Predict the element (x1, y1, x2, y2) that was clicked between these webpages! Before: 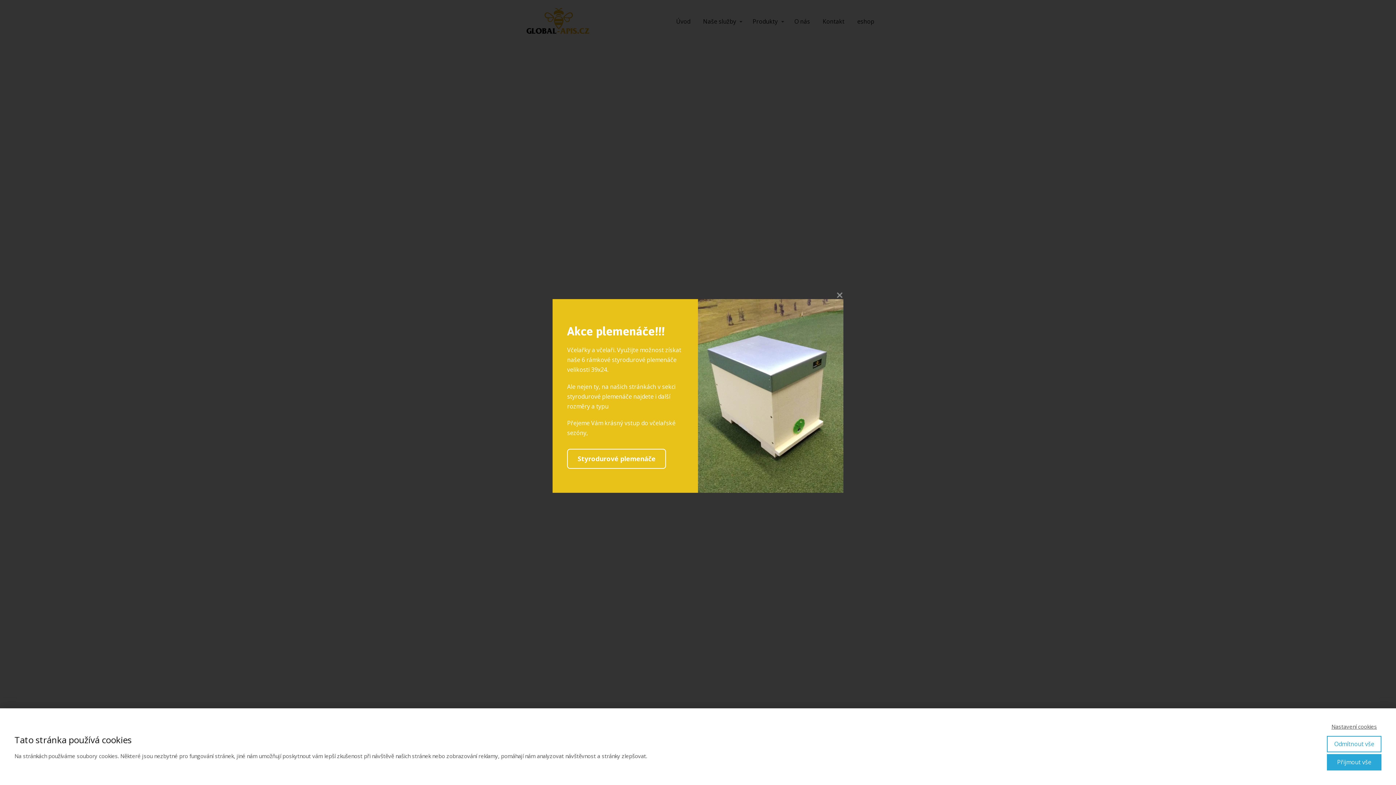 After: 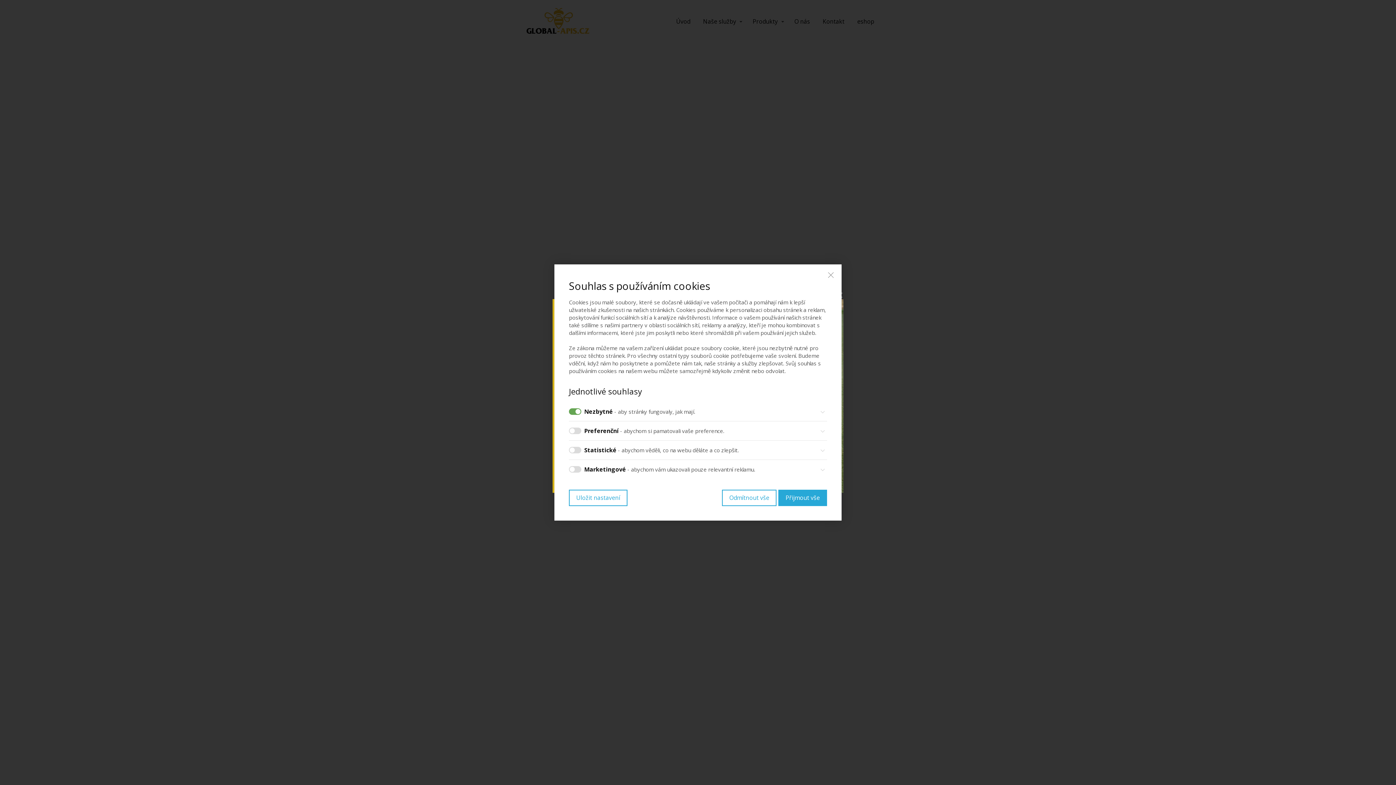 Action: bbox: (1327, 723, 1381, 730) label: Nastavení cookies